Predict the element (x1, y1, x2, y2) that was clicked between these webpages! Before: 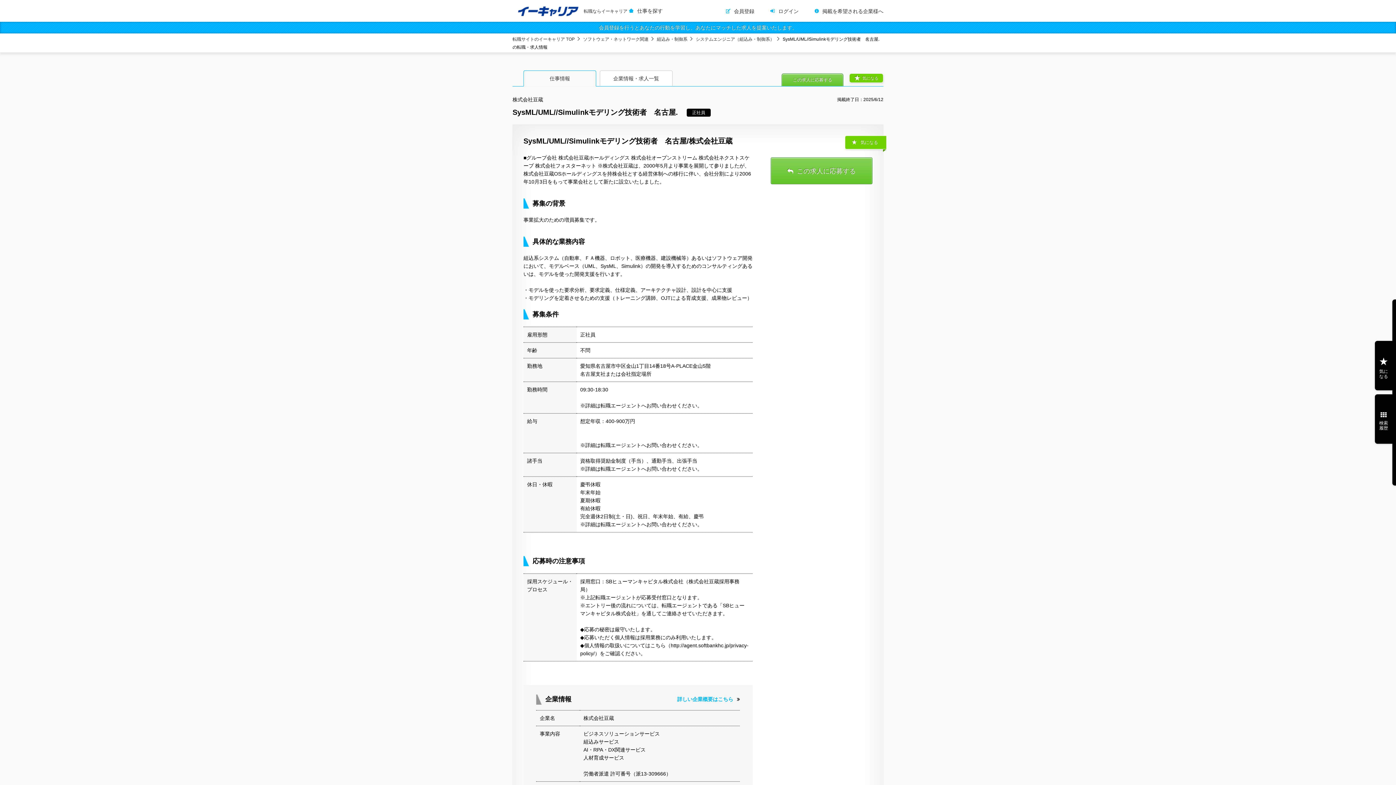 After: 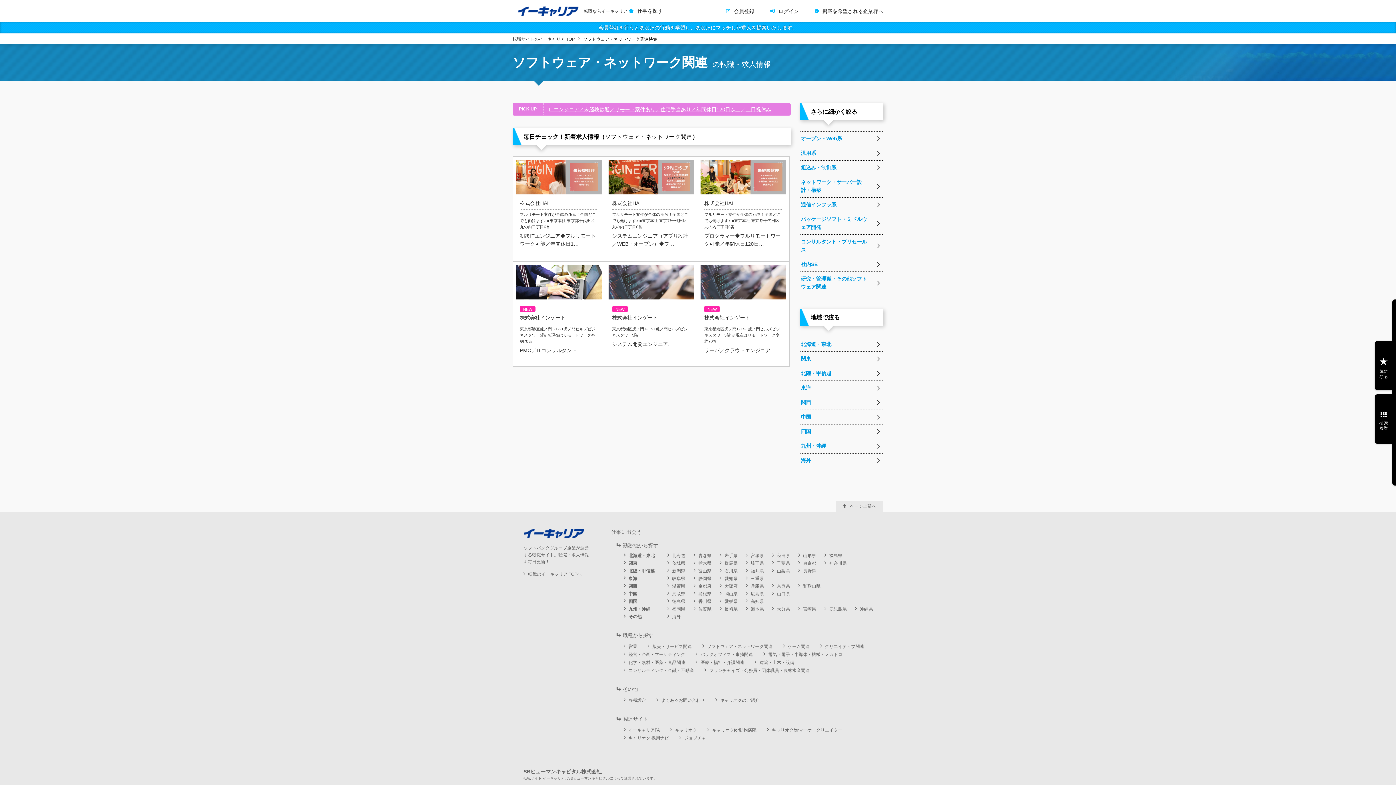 Action: label: ソフトウェア・ネットワーク関連 bbox: (583, 36, 648, 41)